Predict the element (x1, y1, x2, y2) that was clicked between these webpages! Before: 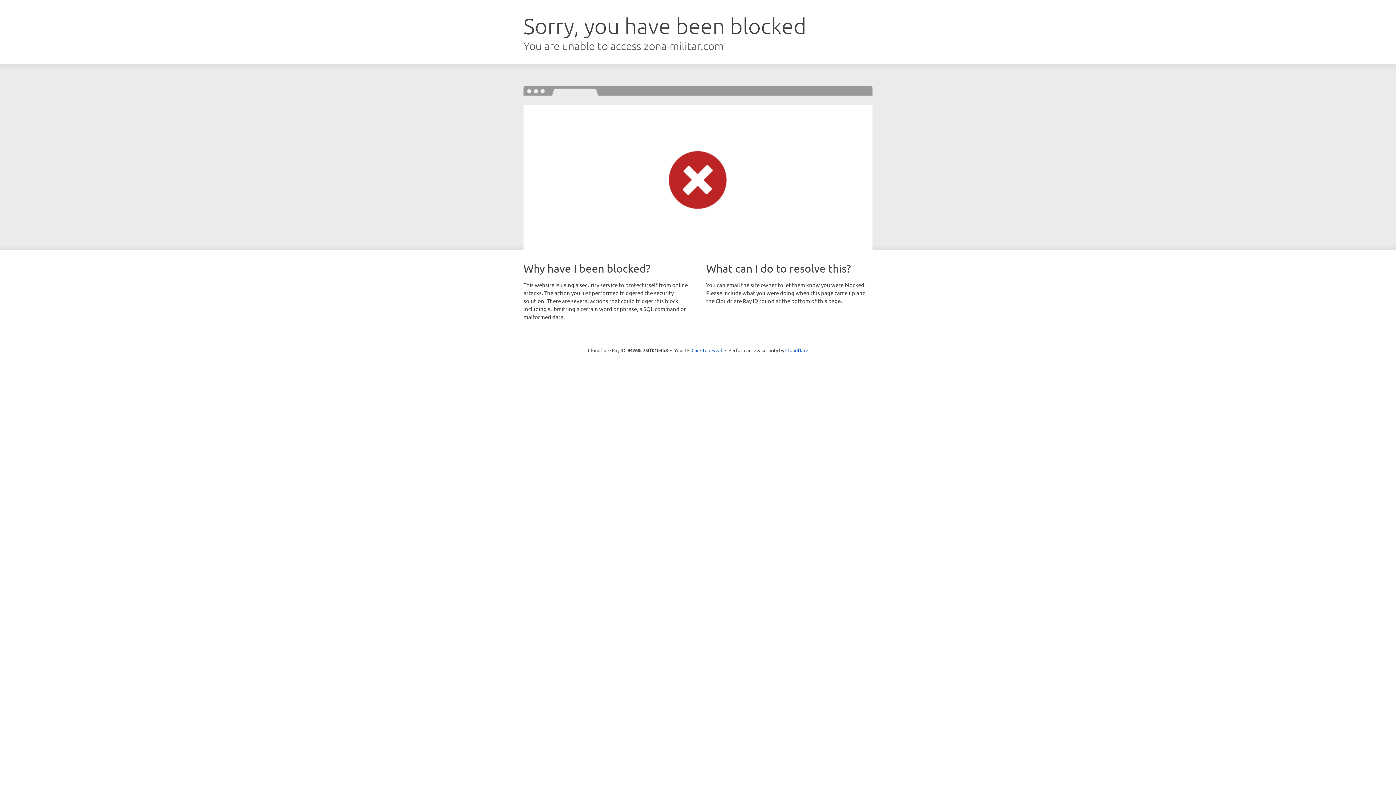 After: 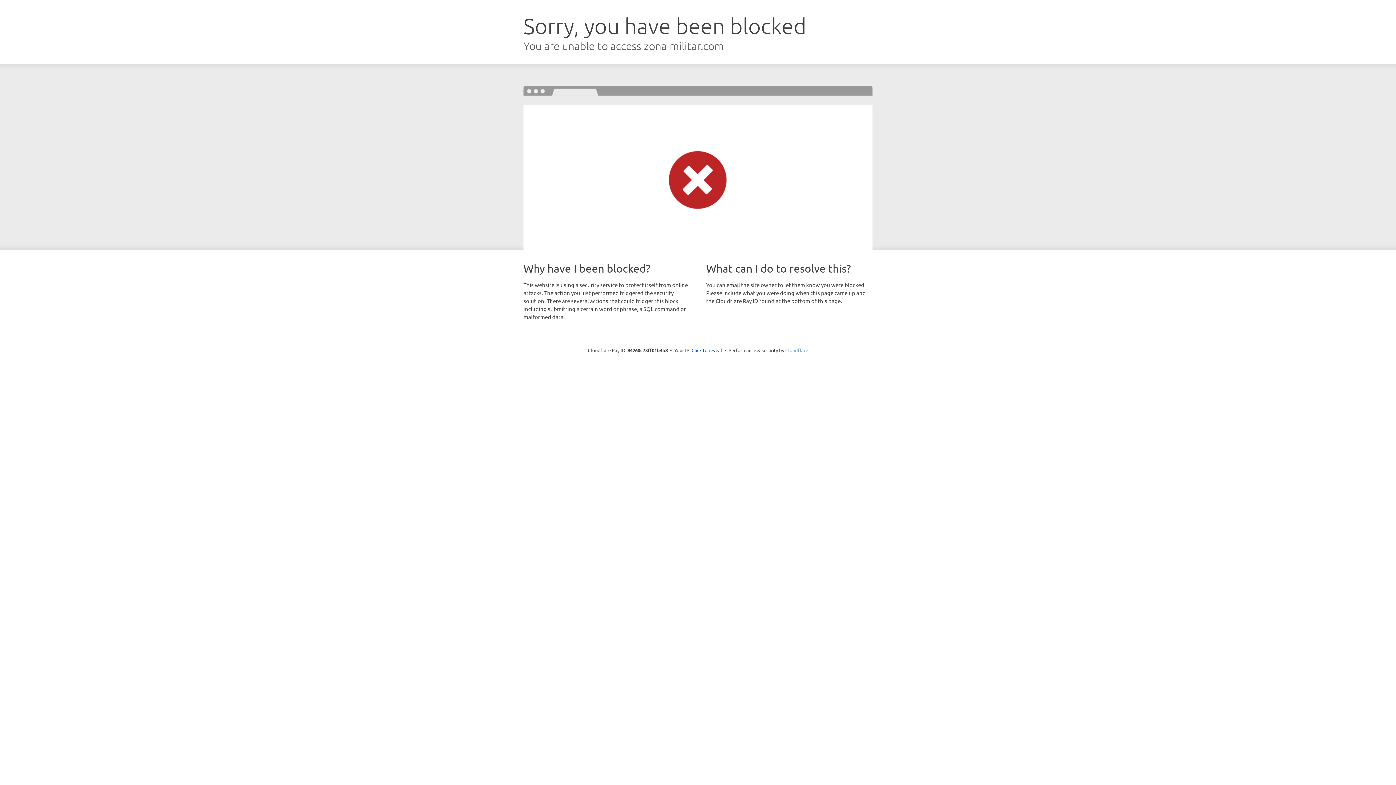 Action: label: Cloudflare bbox: (785, 347, 808, 353)